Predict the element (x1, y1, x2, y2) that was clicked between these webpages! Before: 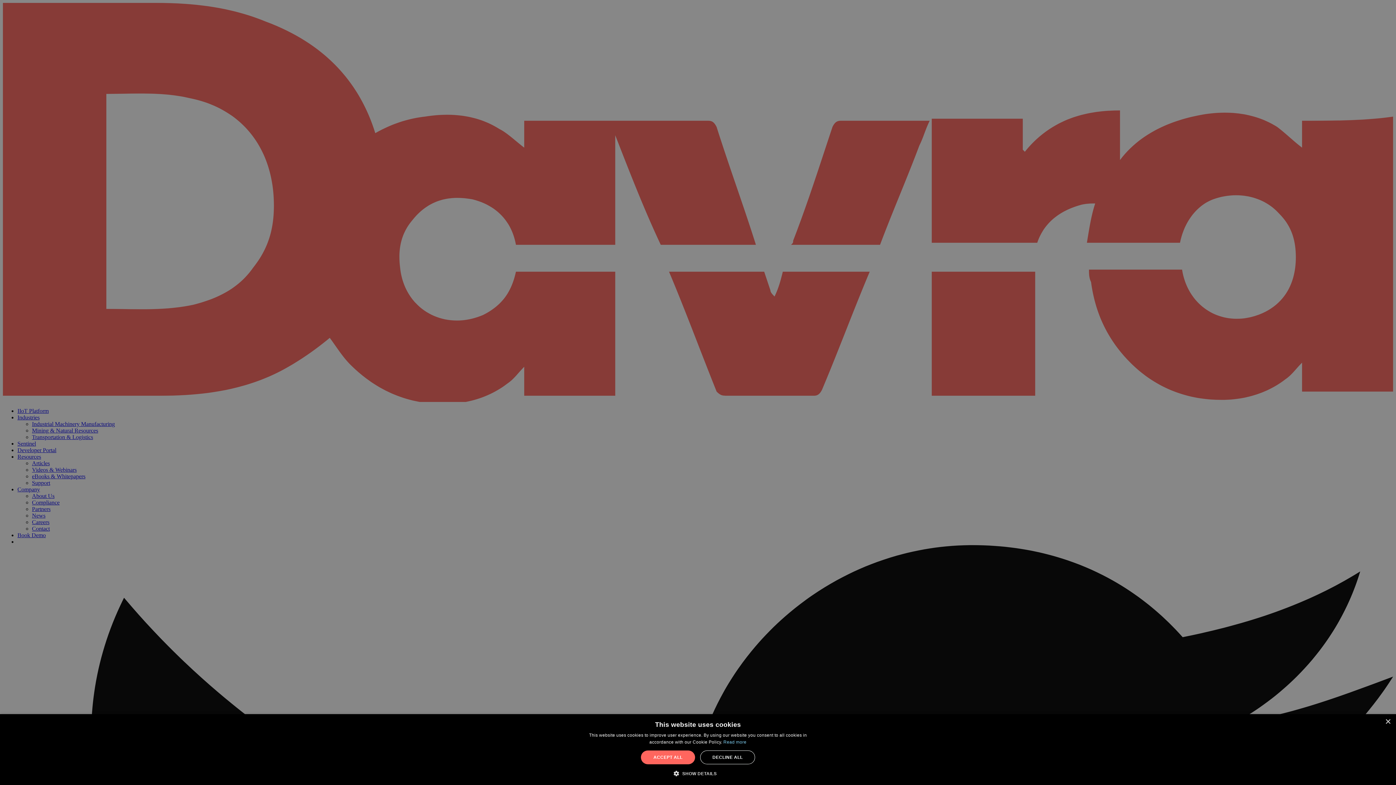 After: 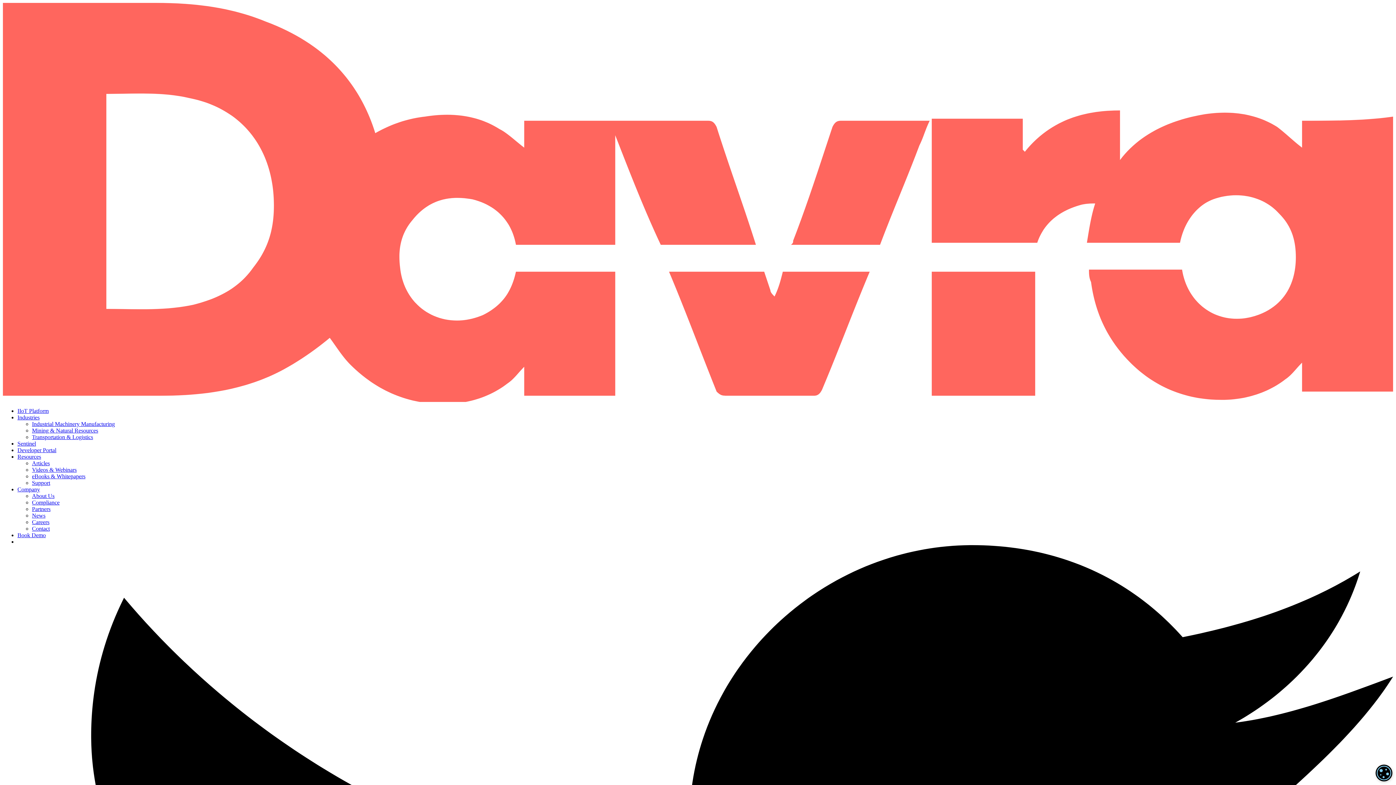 Action: bbox: (1385, 719, 1390, 725) label: Close